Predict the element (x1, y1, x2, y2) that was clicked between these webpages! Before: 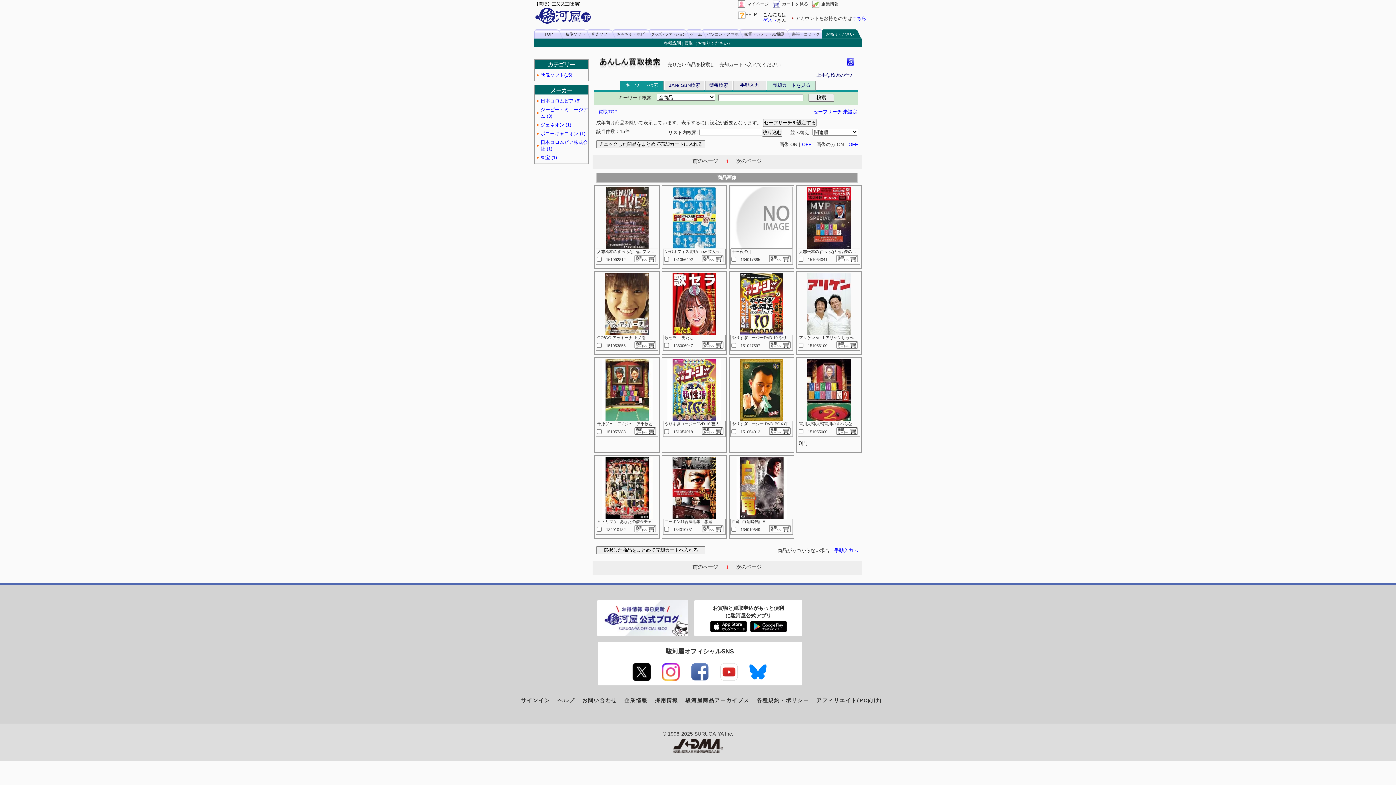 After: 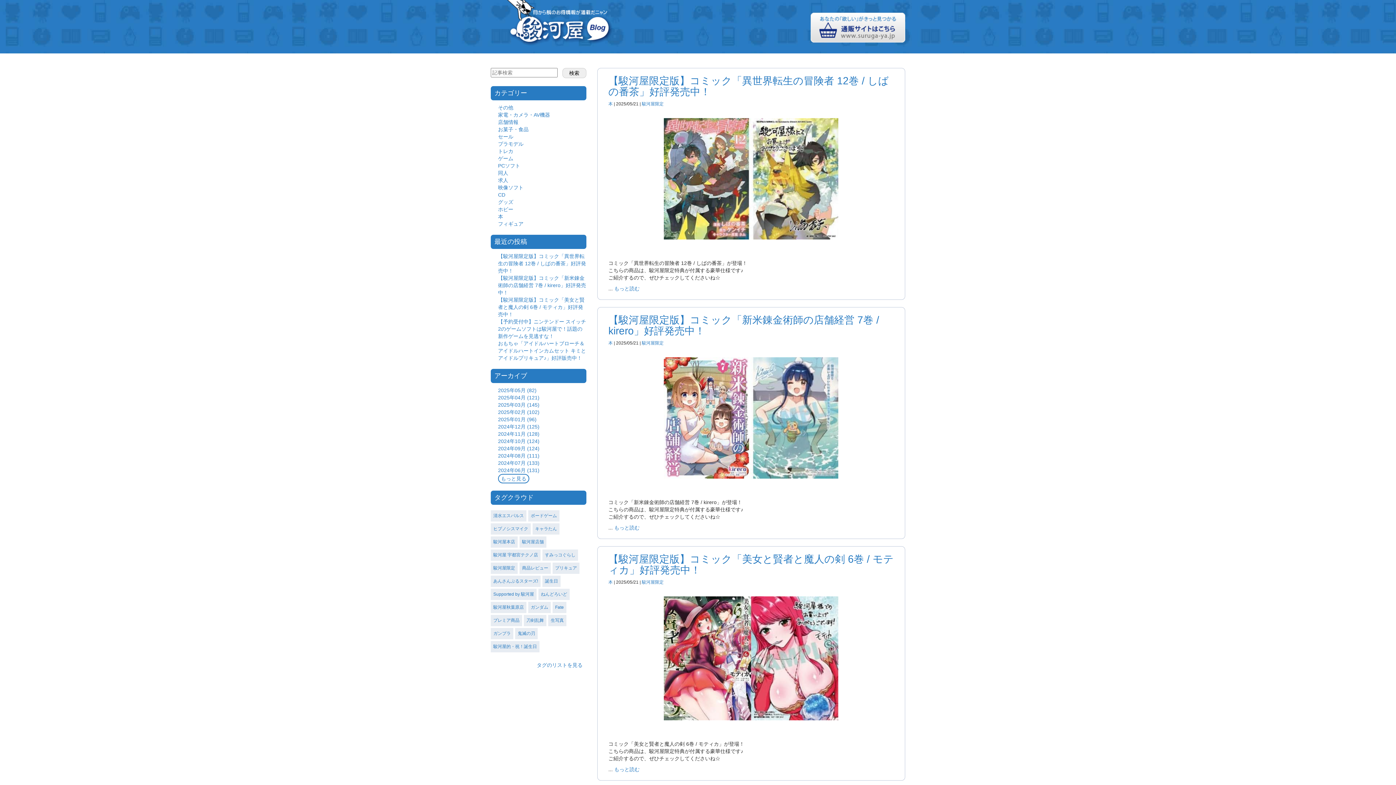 Action: bbox: (597, 632, 688, 637)